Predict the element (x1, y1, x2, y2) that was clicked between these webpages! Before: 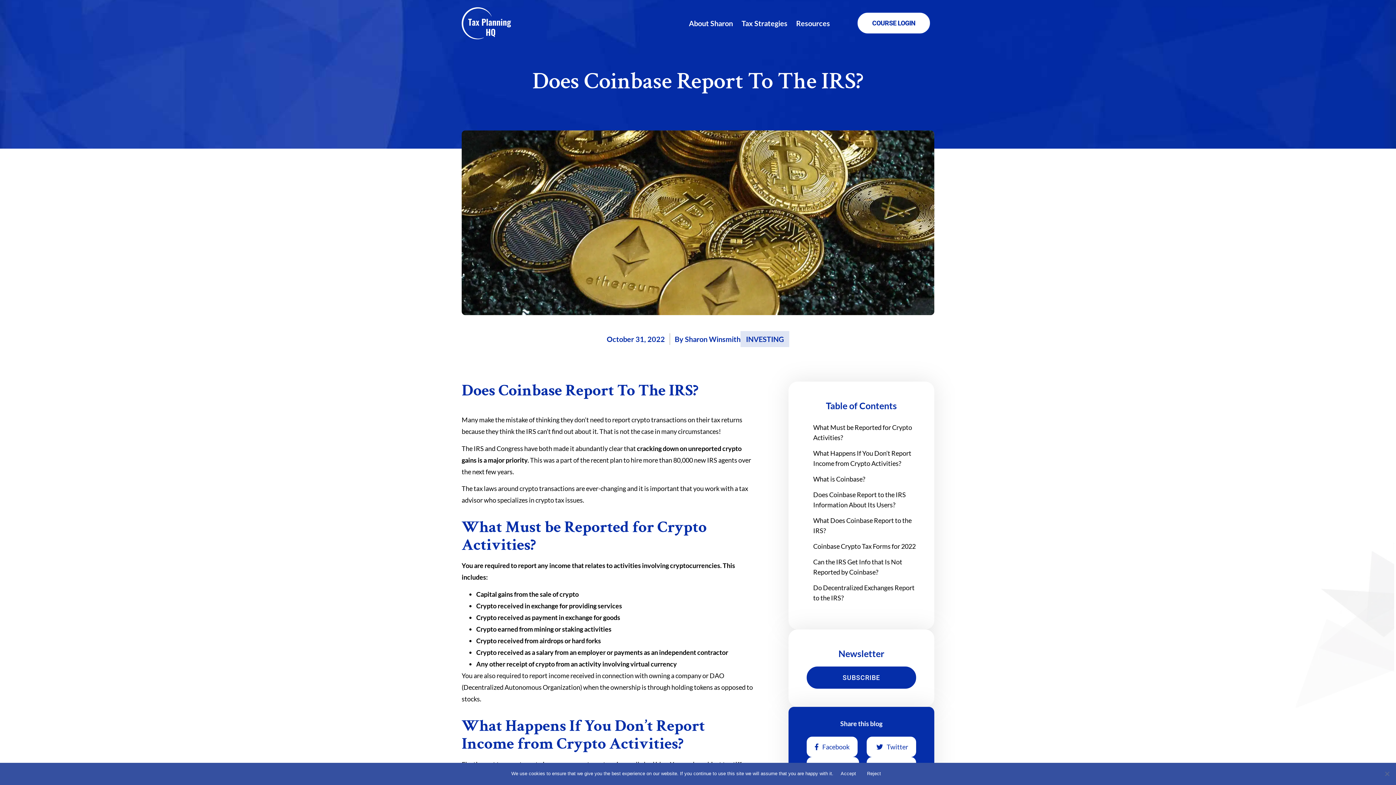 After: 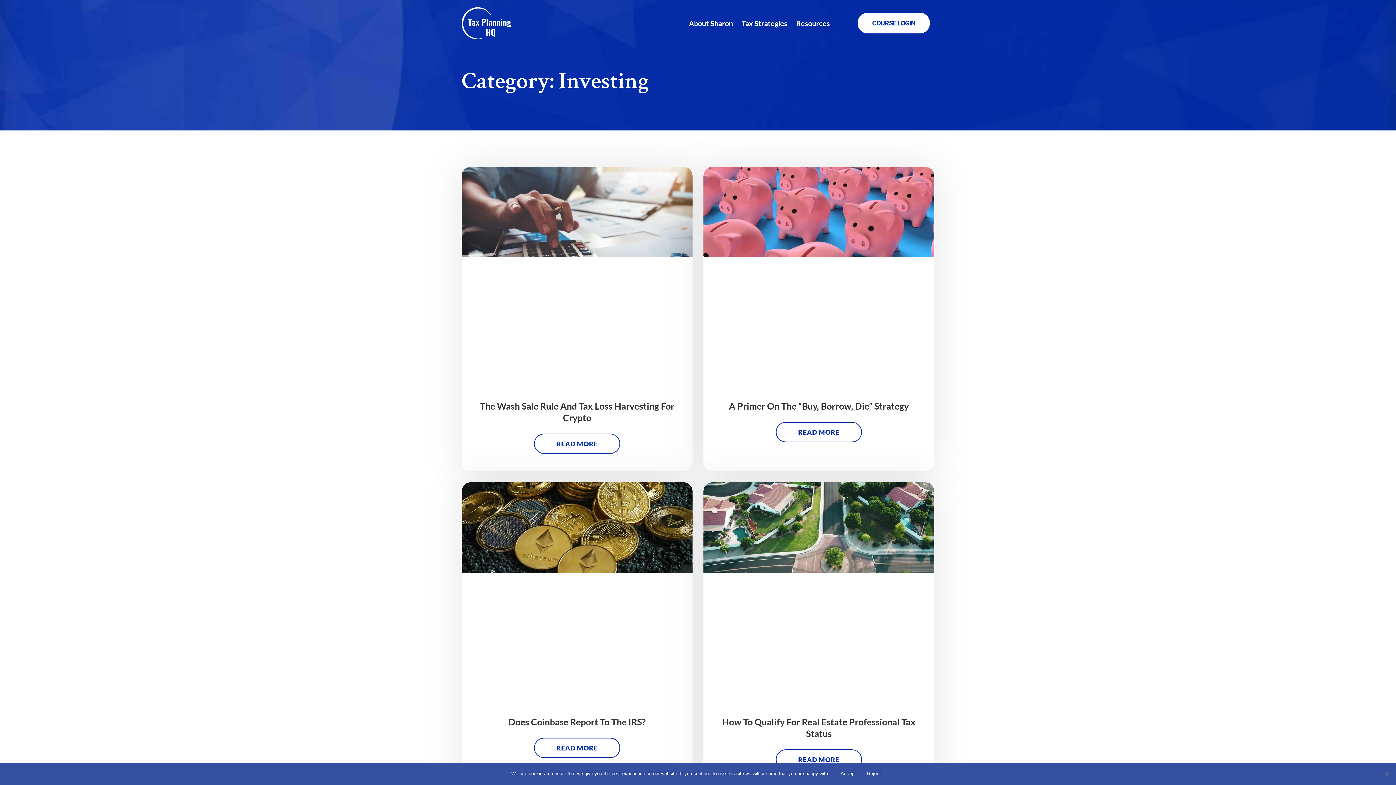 Action: bbox: (740, 331, 789, 347) label: INVESTING